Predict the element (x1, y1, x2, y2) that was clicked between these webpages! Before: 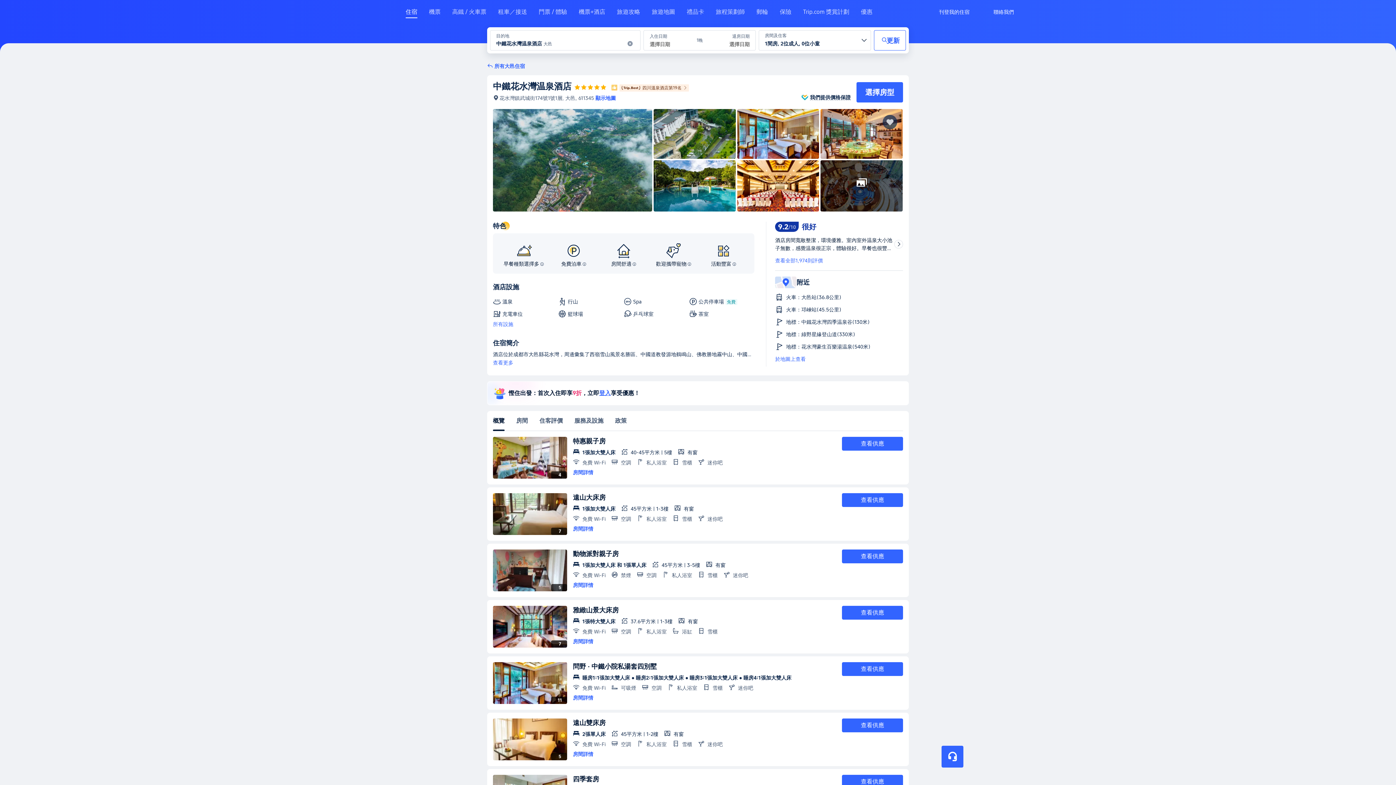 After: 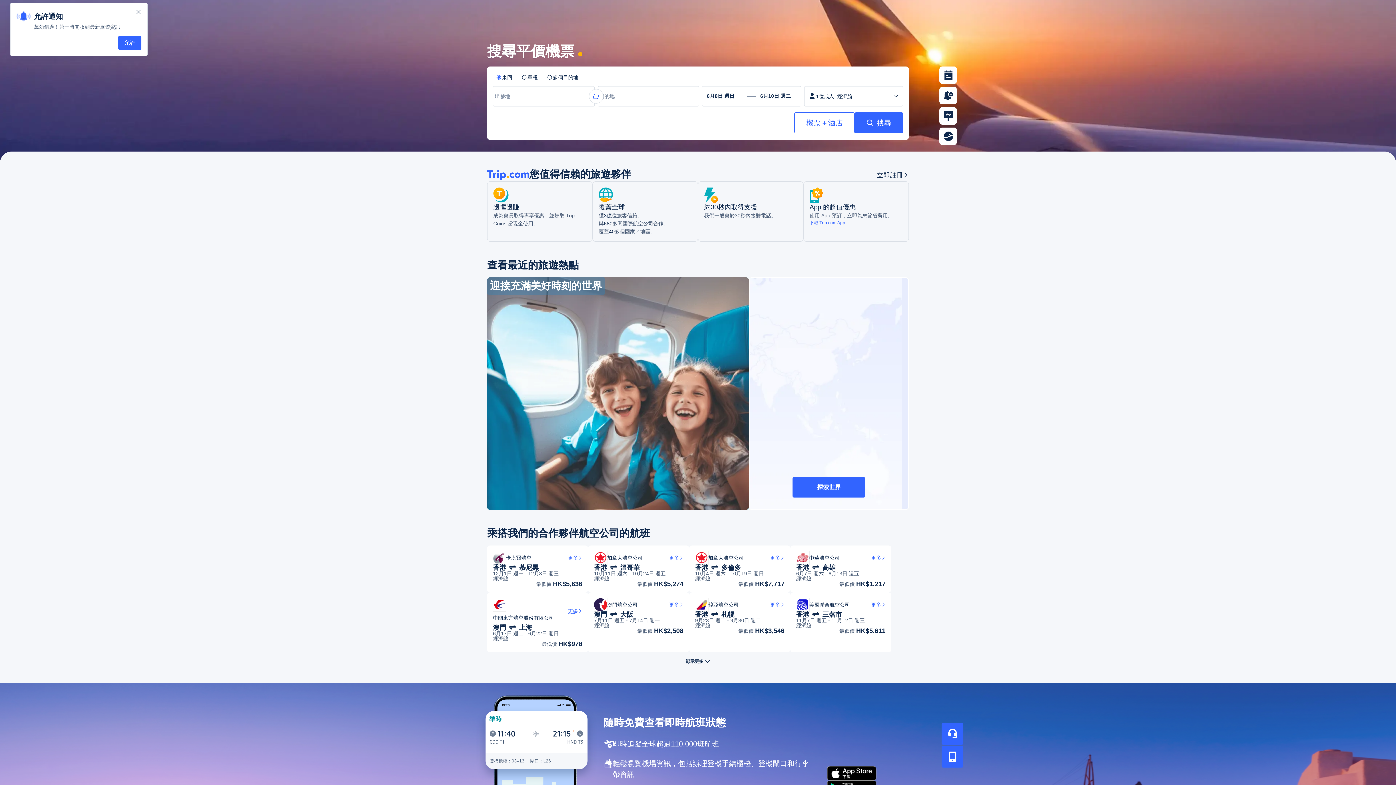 Action: bbox: (429, 8, 440, 21) label: 機票